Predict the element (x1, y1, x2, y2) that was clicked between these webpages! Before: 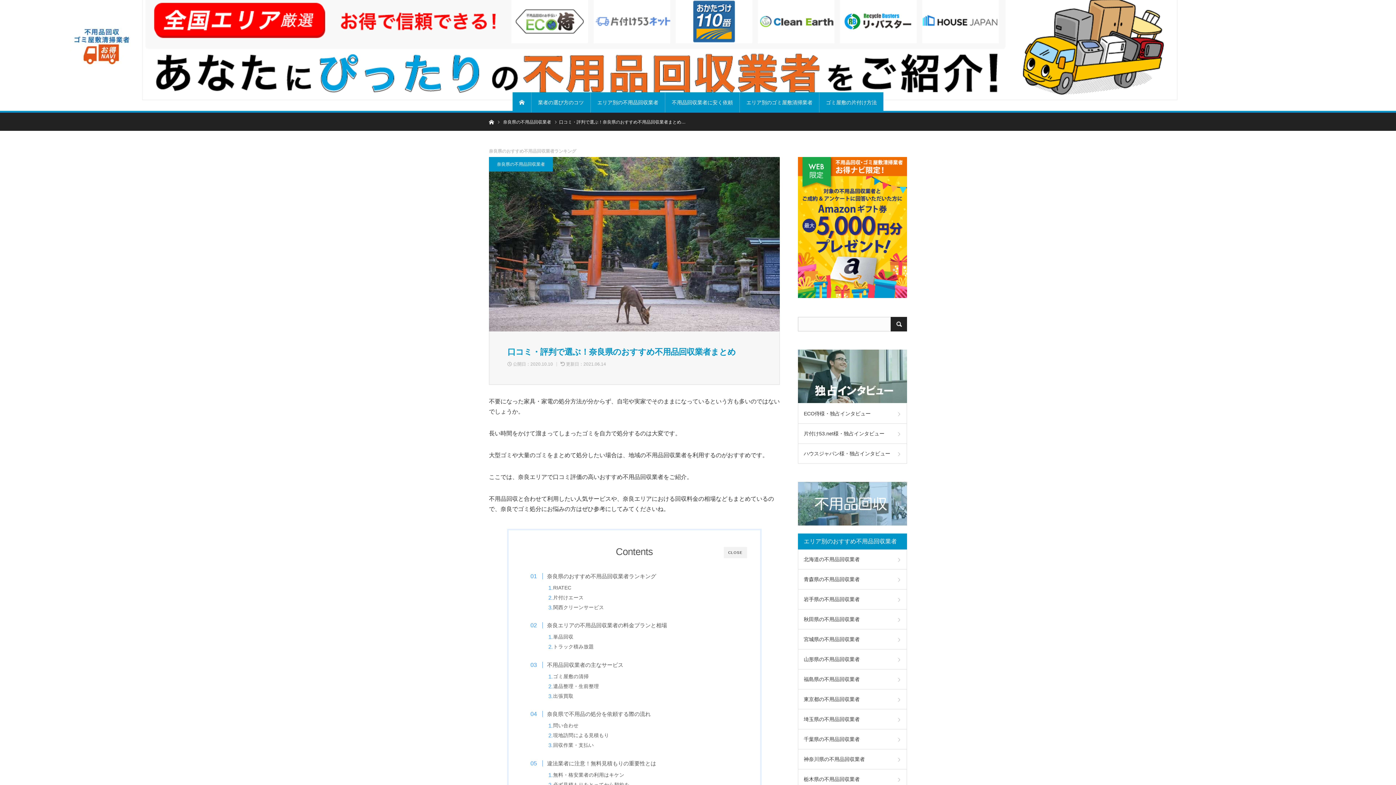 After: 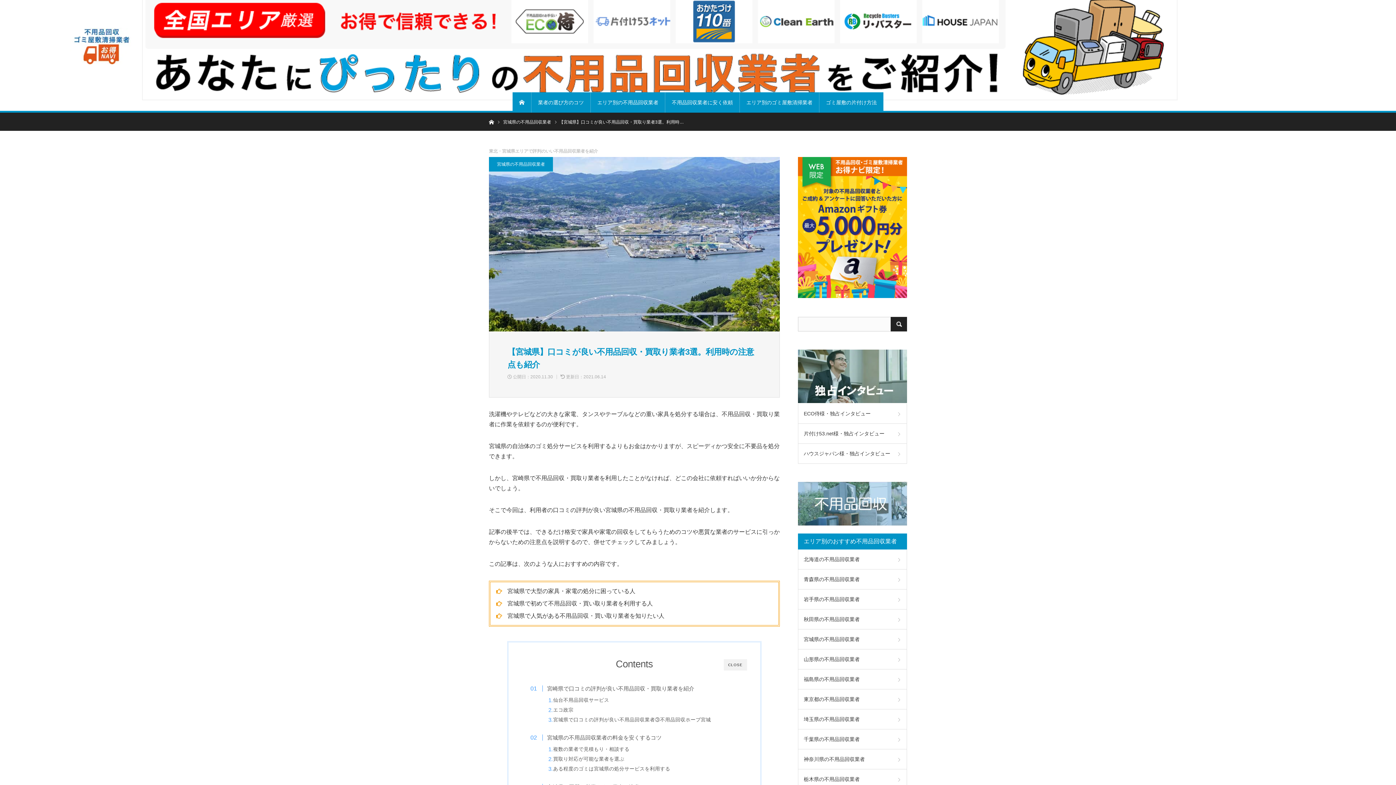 Action: label: 宮城県の不用品回収業者 bbox: (798, 629, 907, 649)